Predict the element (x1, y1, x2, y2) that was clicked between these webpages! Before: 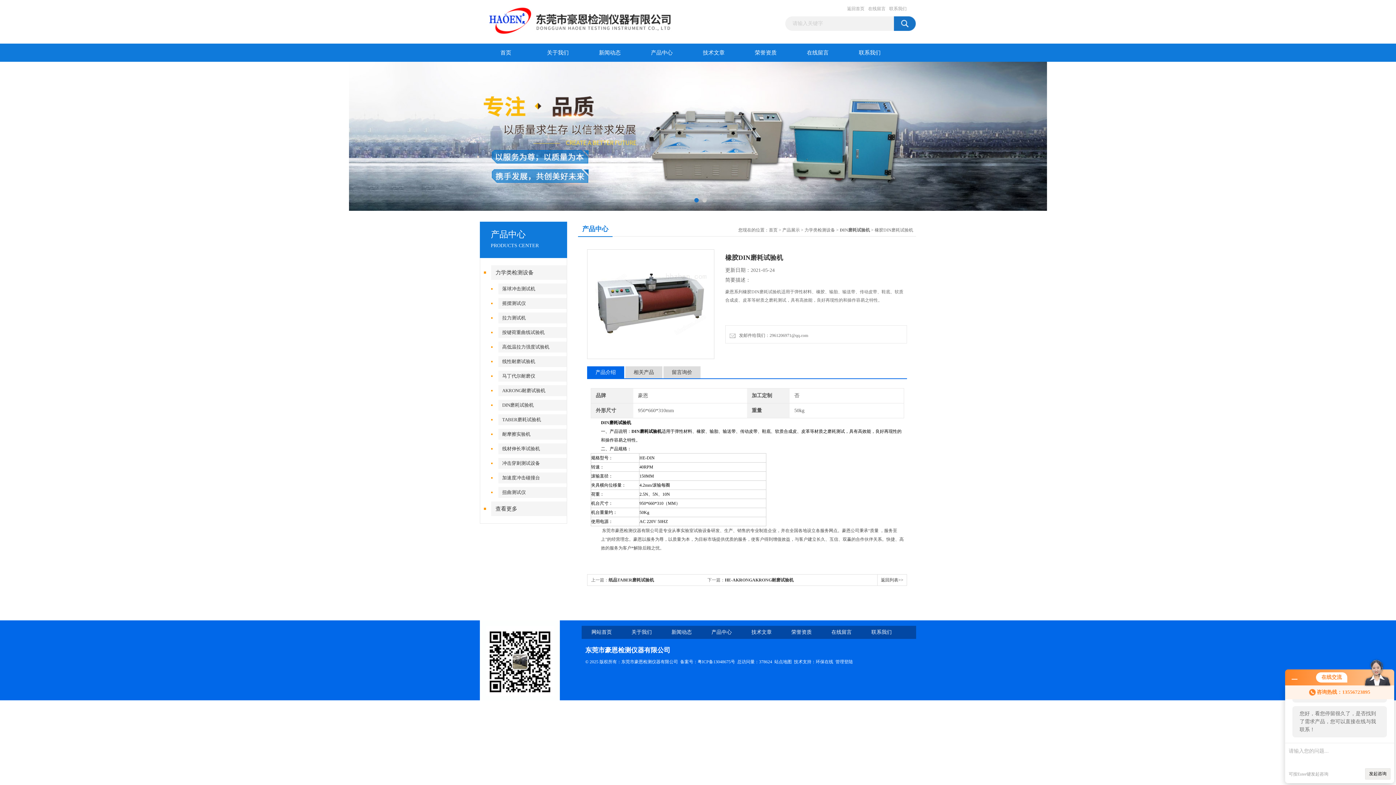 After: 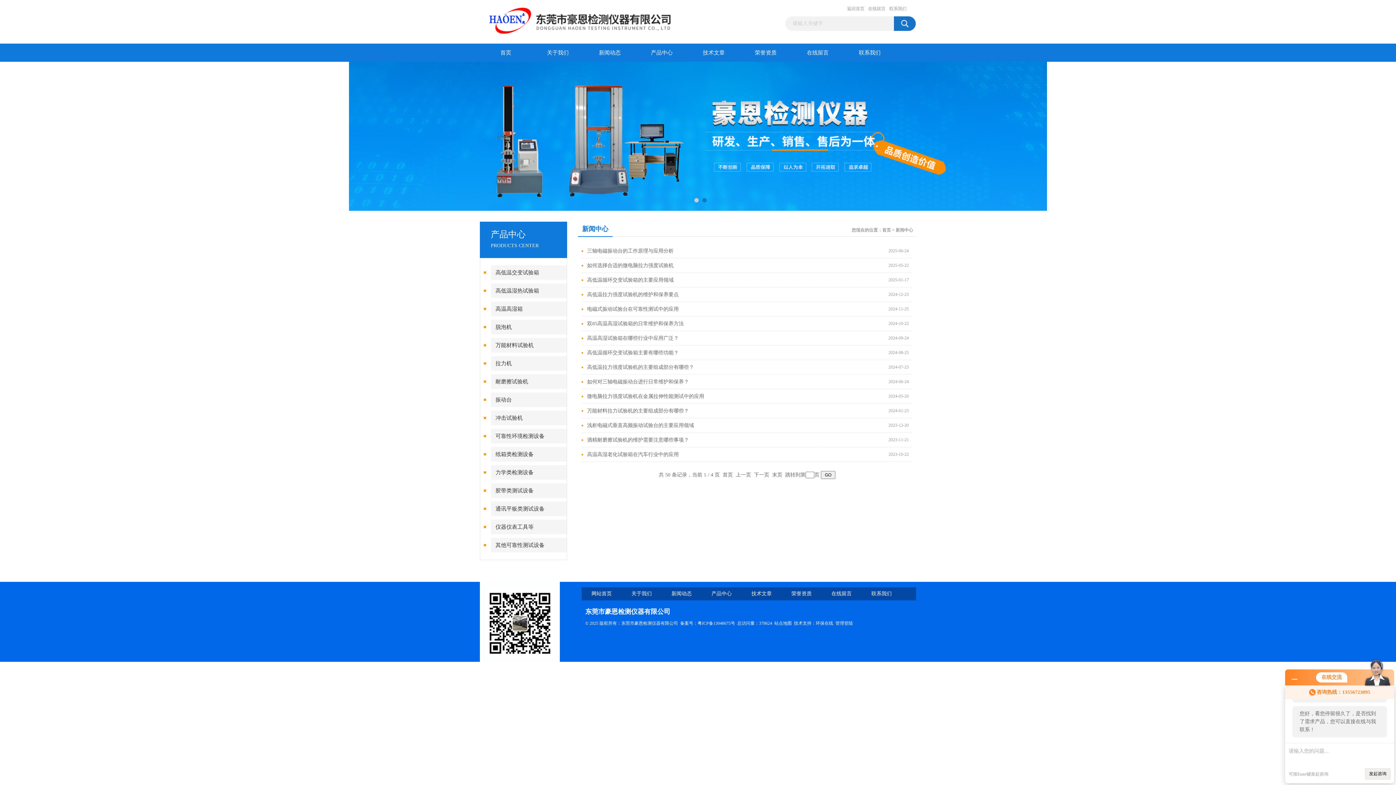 Action: label: 新闻动态 bbox: (671, 629, 692, 635)